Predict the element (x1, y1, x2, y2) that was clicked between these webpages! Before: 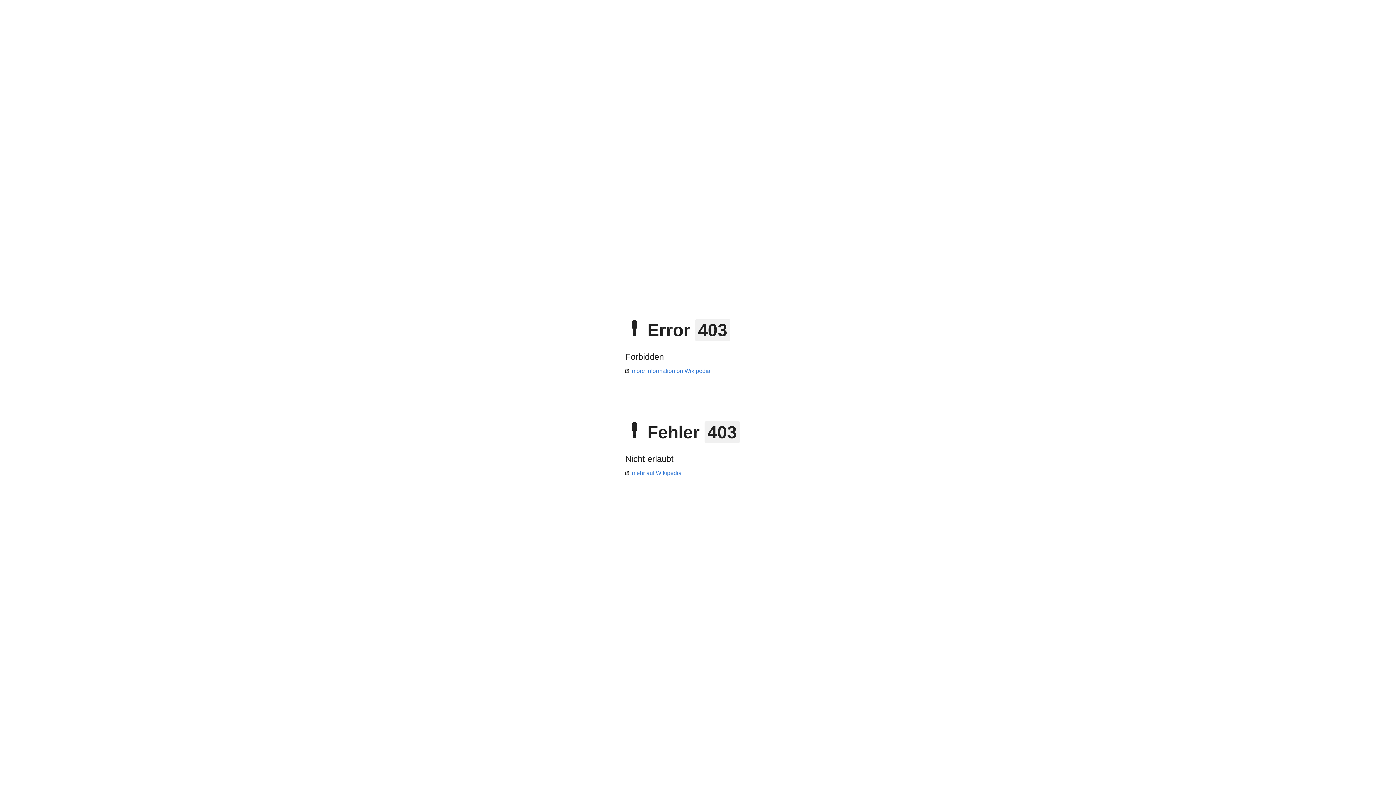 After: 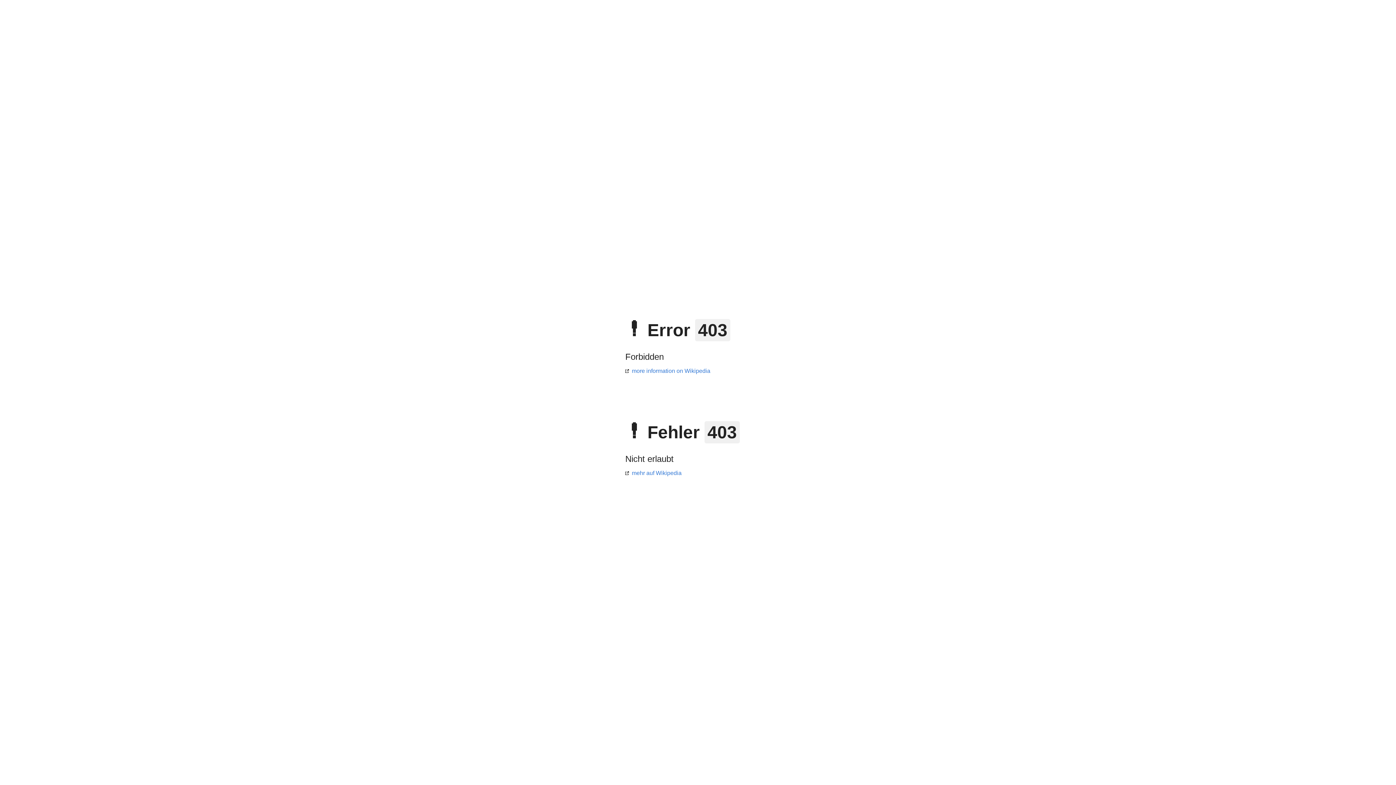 Action: bbox: (625, 470, 681, 476) label: mehr auf Wikipedia